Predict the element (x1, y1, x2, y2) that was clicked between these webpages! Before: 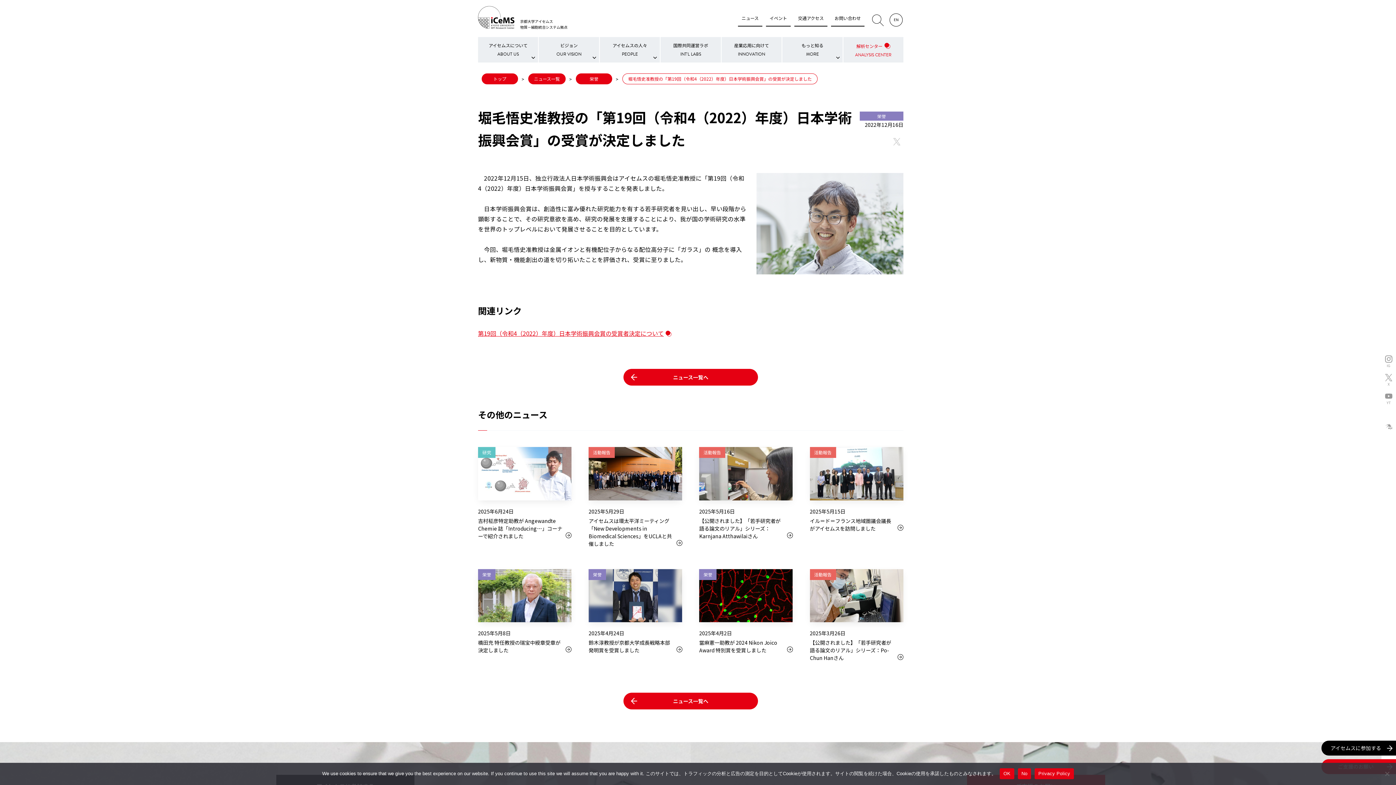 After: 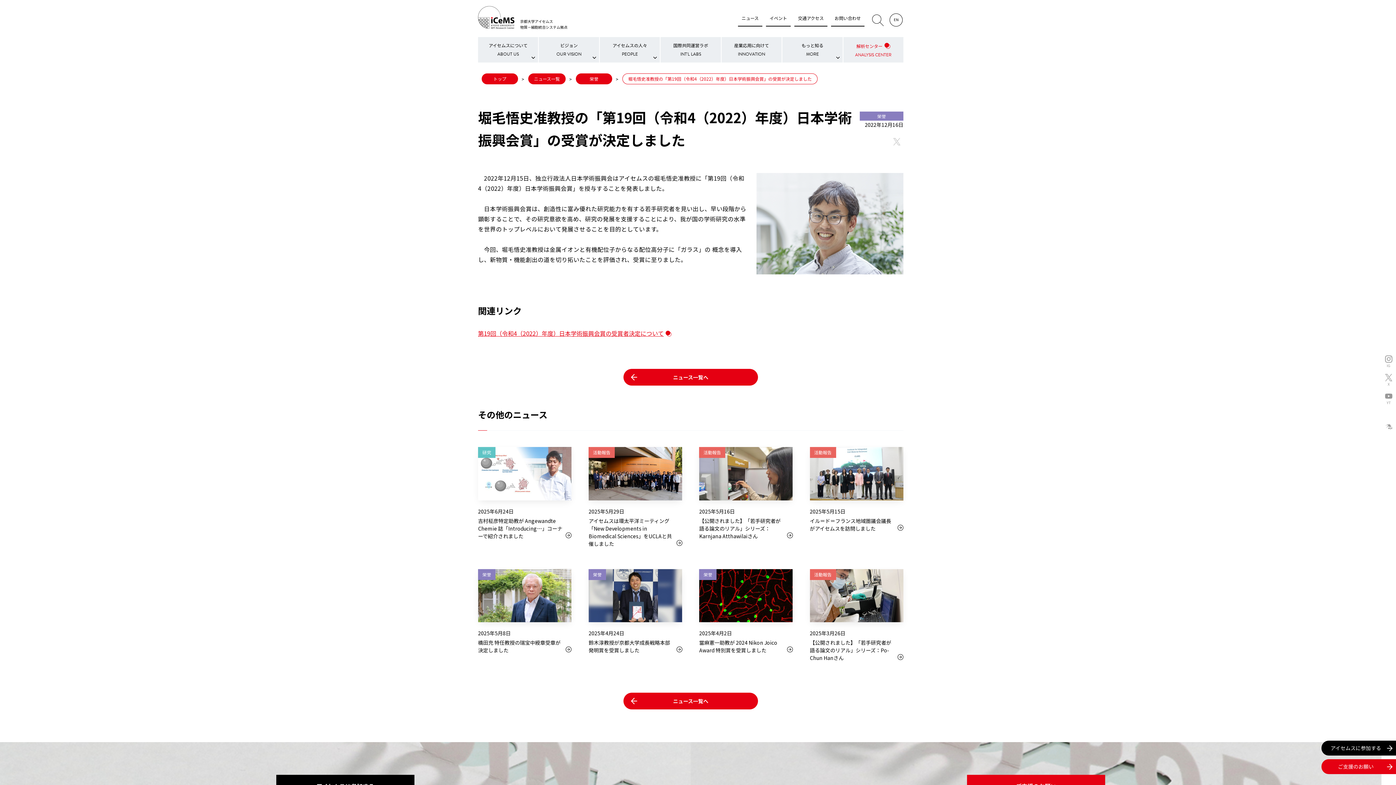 Action: label: OK bbox: (1000, 768, 1014, 779)